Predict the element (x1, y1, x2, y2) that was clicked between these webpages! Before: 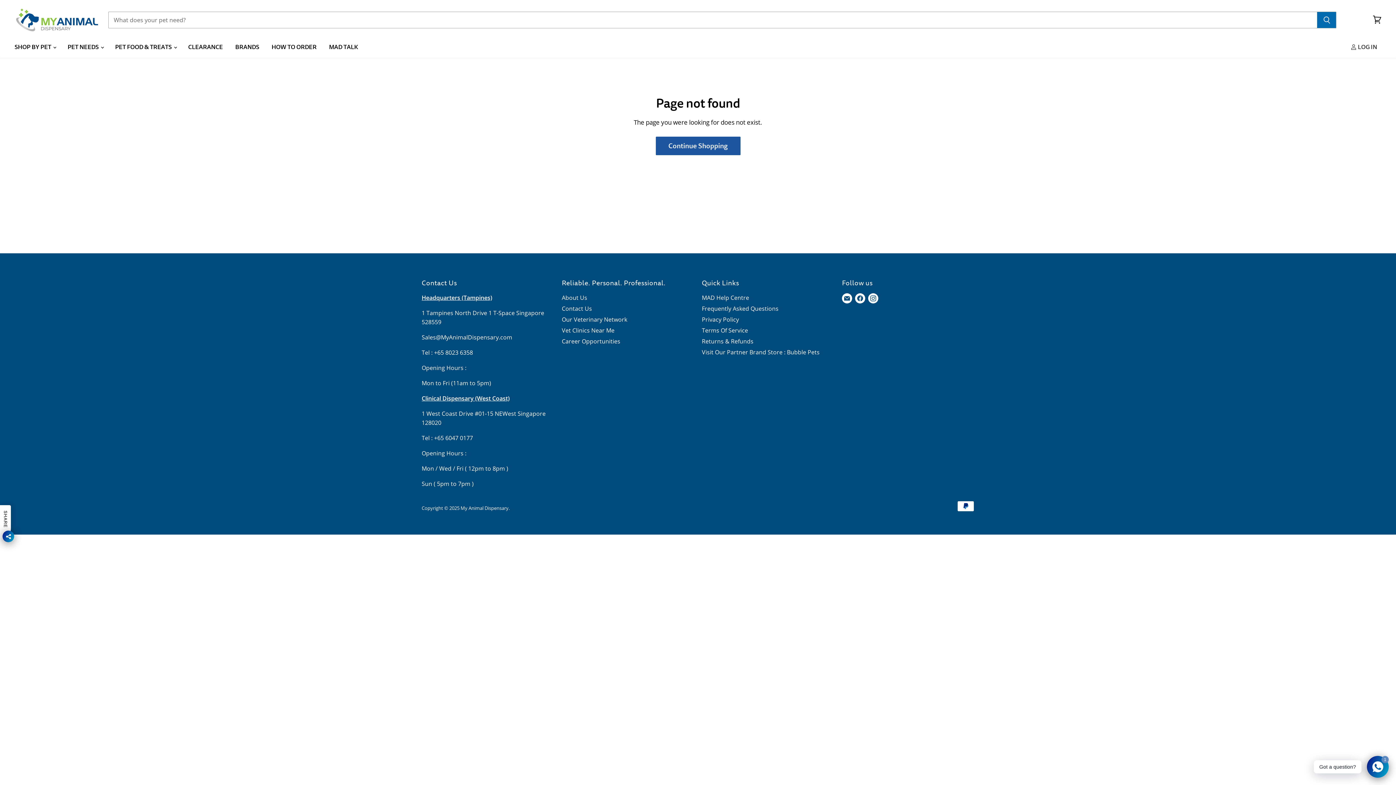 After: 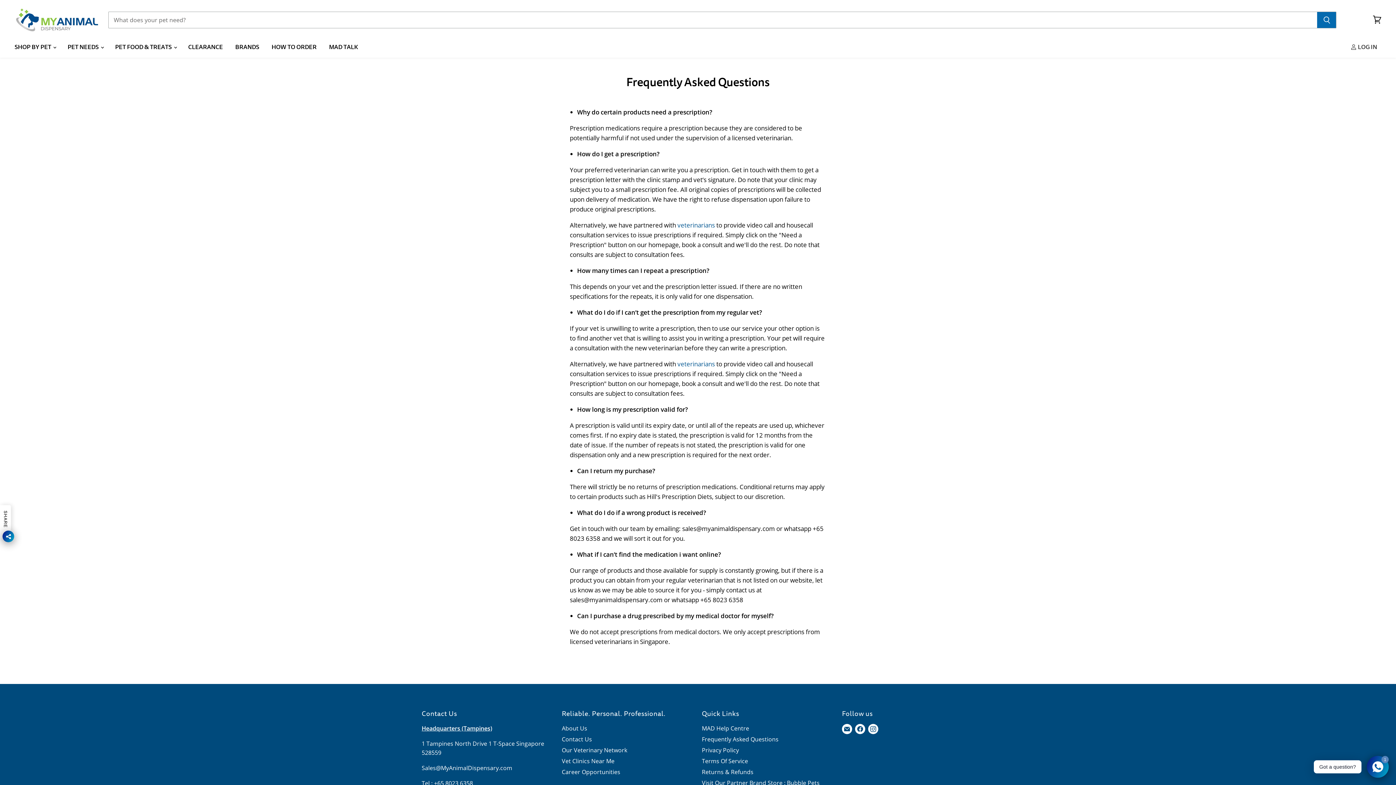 Action: bbox: (702, 304, 778, 312) label: Frequently Asked Questions